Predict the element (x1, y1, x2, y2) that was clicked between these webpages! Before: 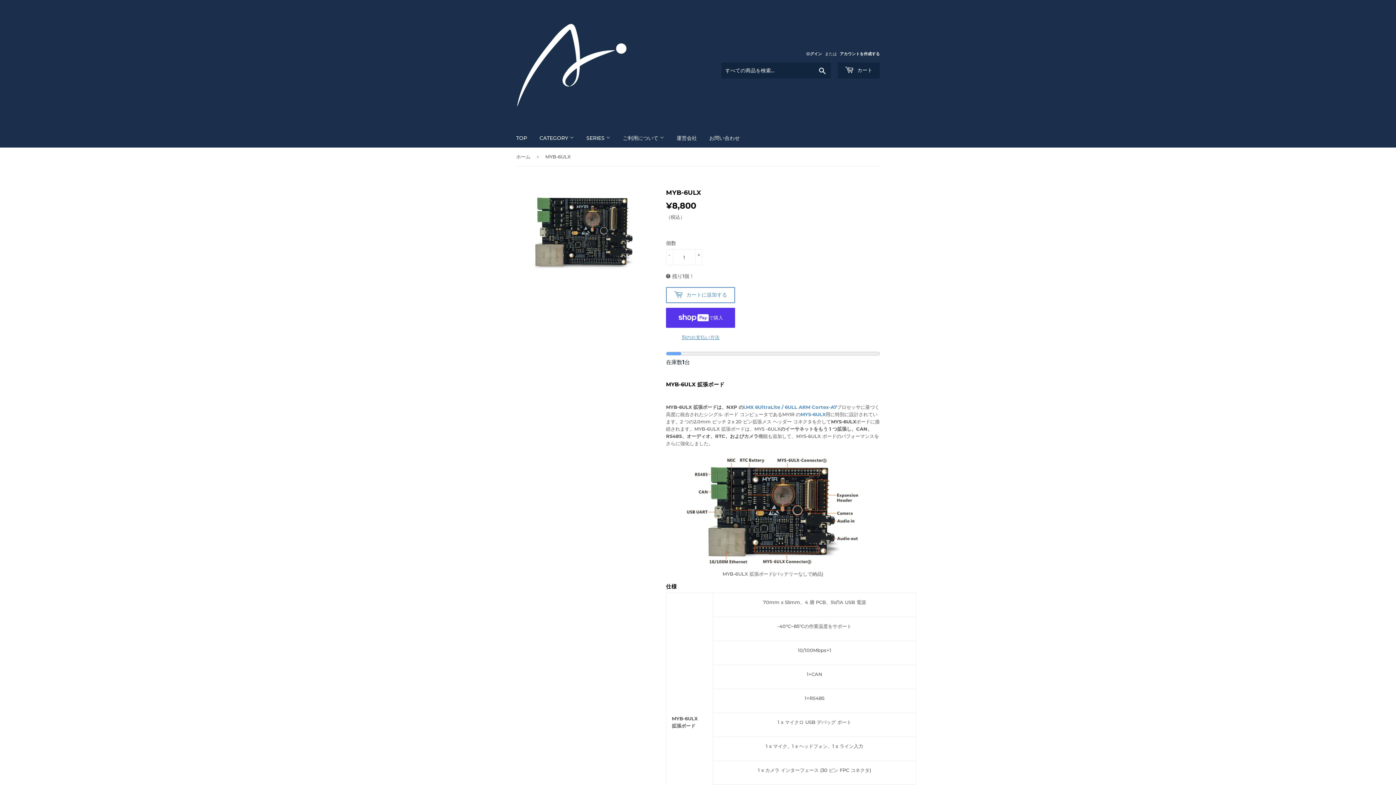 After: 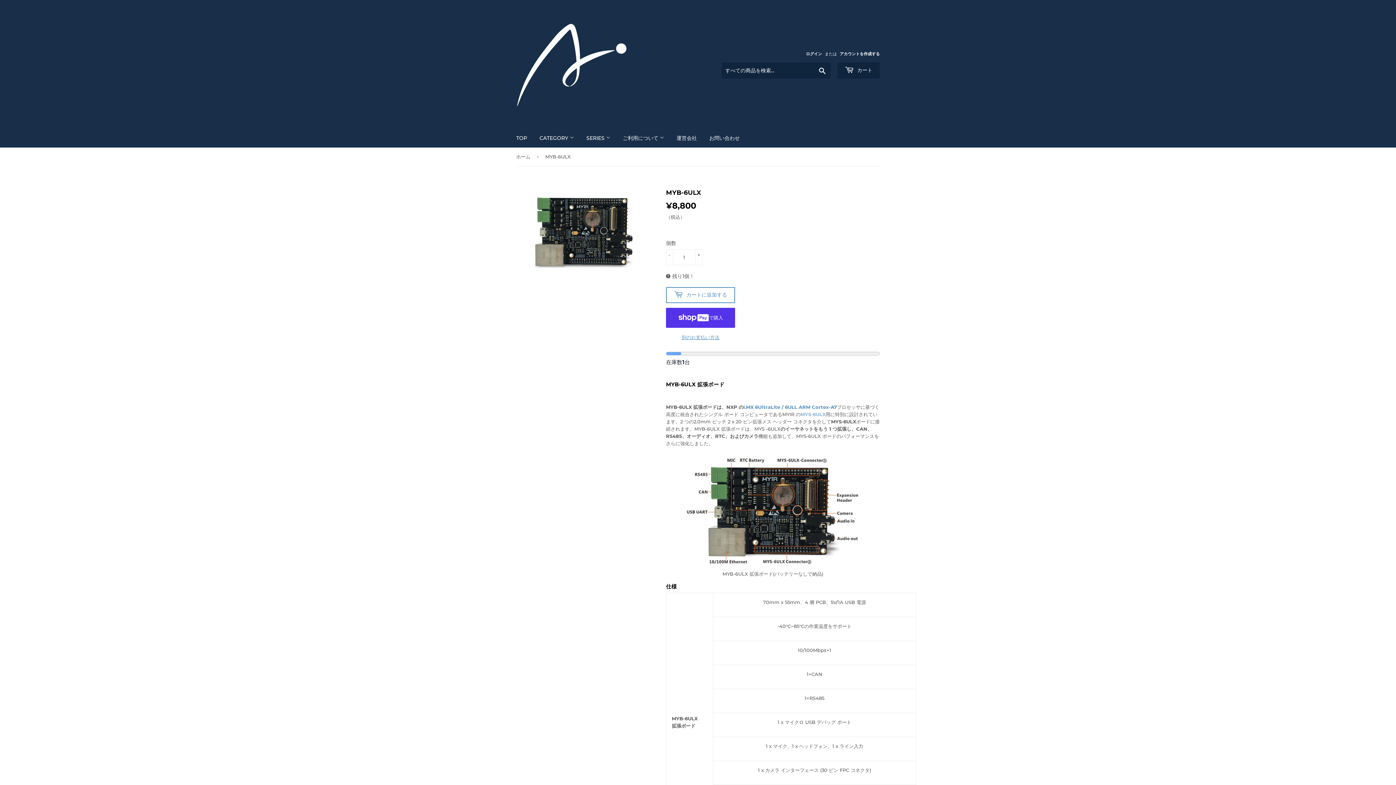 Action: bbox: (800, 411, 825, 417) label: MYS-6ULX